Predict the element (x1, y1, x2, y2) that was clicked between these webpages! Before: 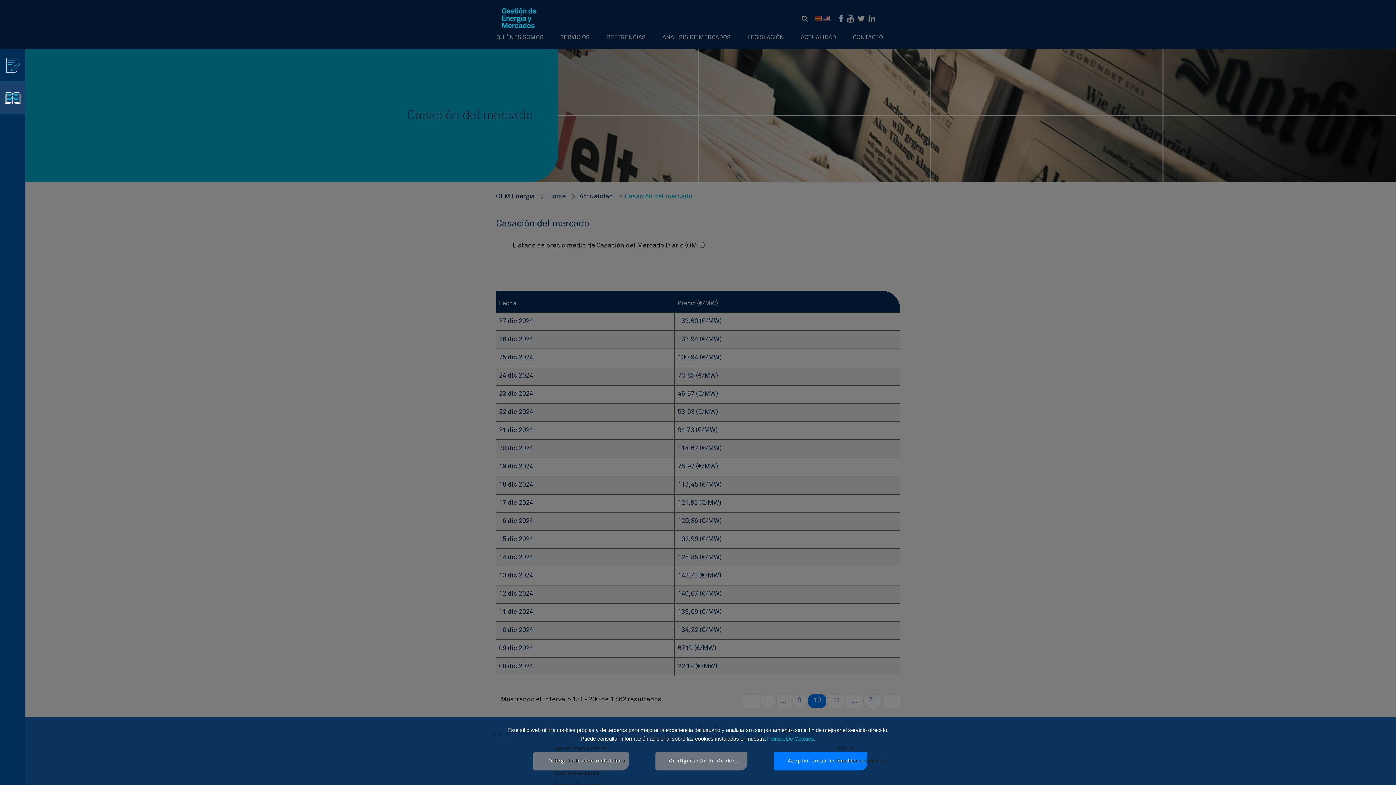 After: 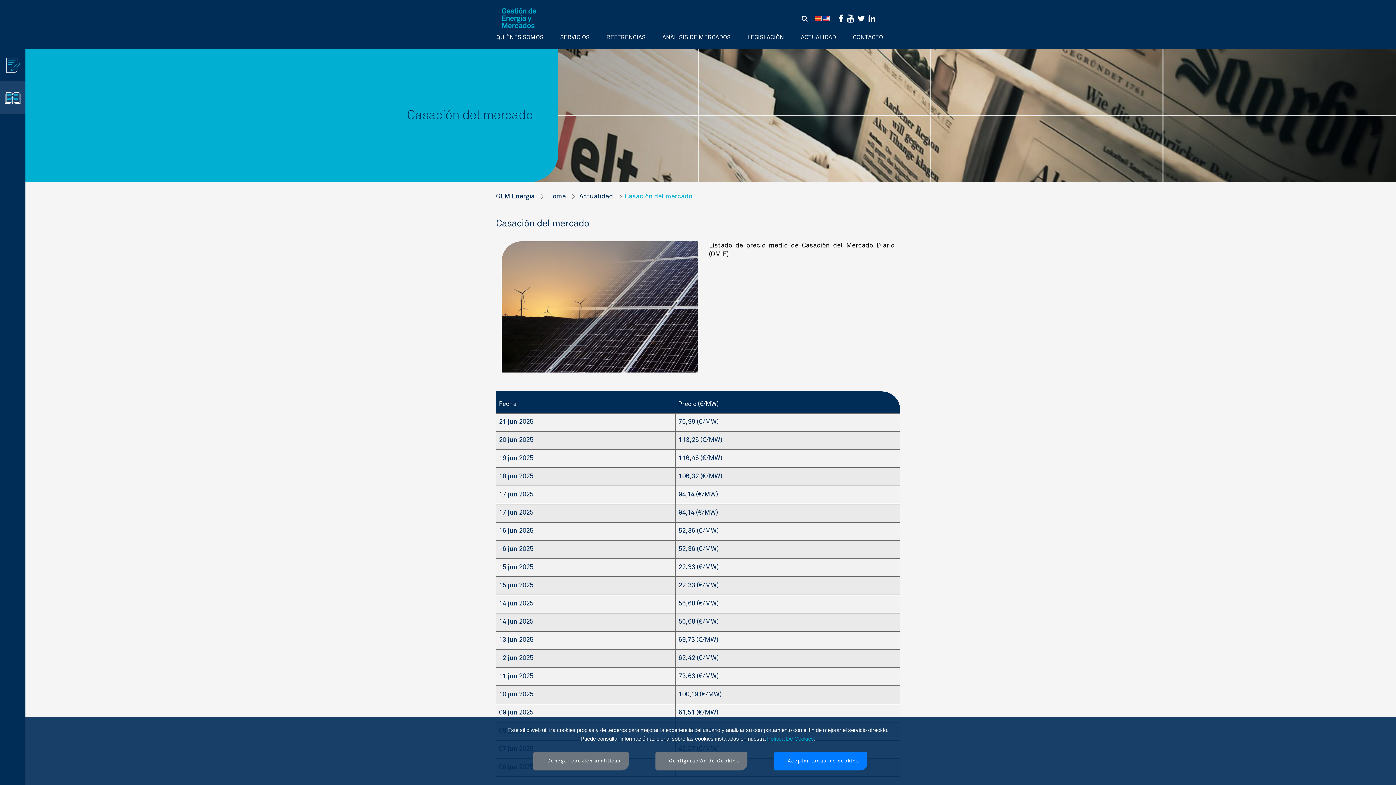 Action: bbox: (837, 755, 898, 767) label: Casación del mercado